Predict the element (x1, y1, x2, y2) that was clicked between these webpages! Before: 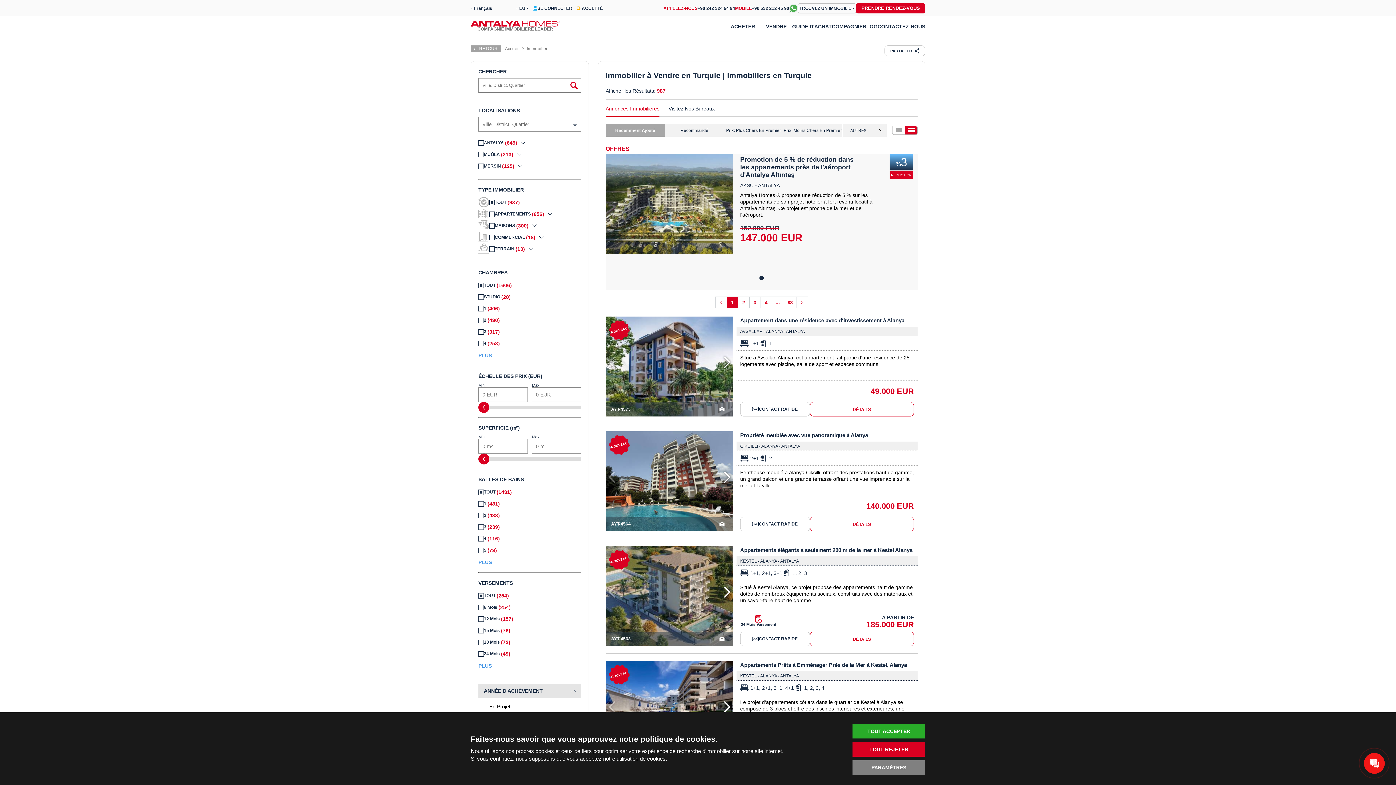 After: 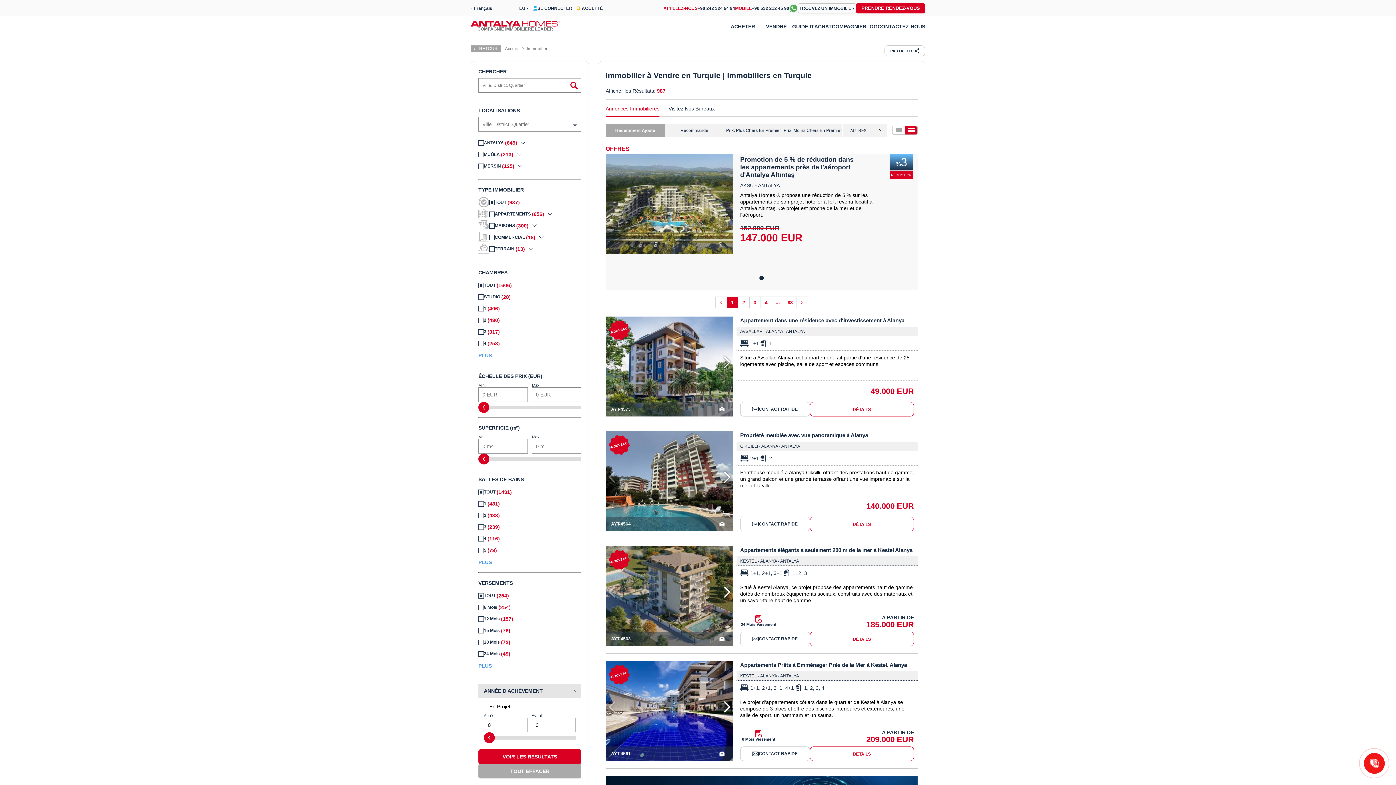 Action: label: TOUT ACCEPTER bbox: (852, 724, 925, 738)